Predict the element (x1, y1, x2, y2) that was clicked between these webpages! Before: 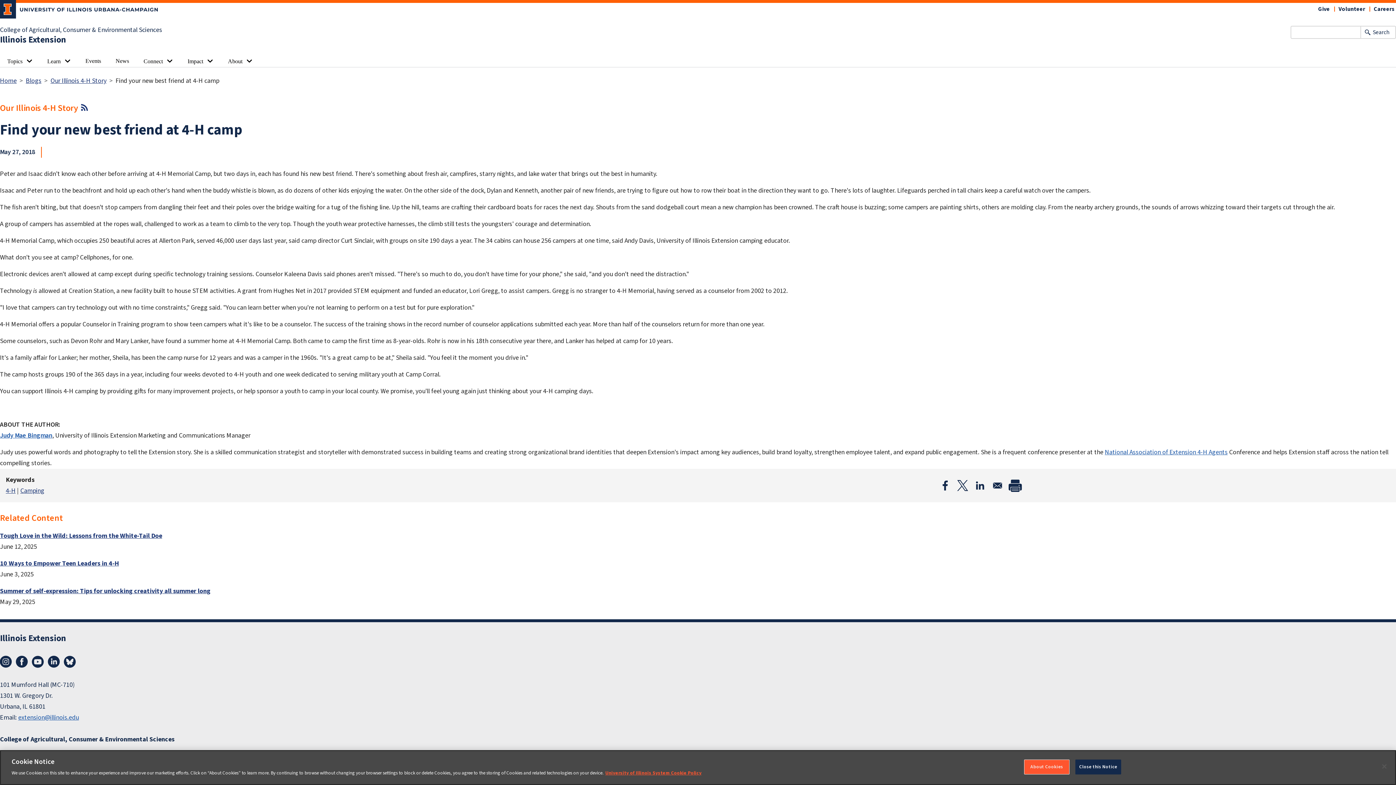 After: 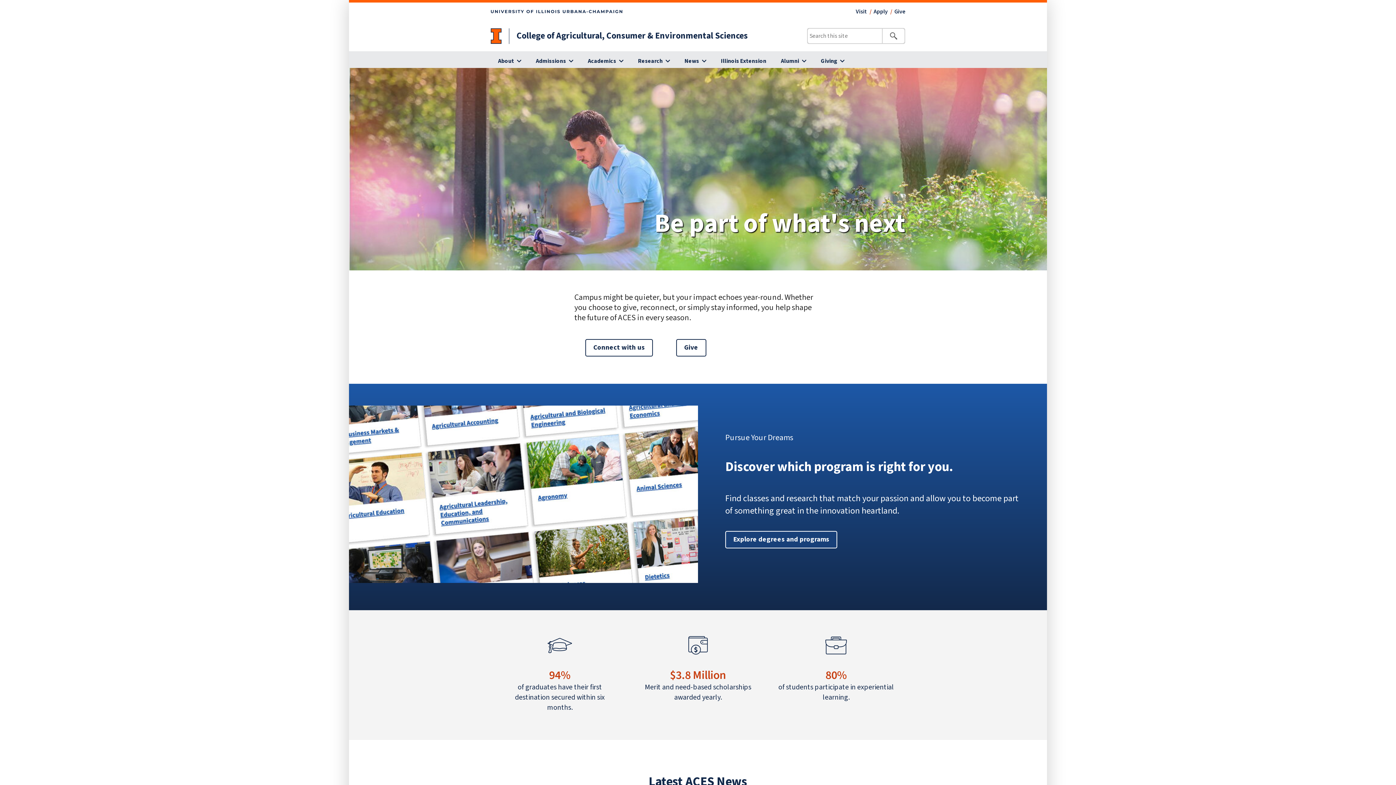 Action: bbox: (0, 25, 162, 34) label: College of Agricultural, Consumer & Environmental Sciences